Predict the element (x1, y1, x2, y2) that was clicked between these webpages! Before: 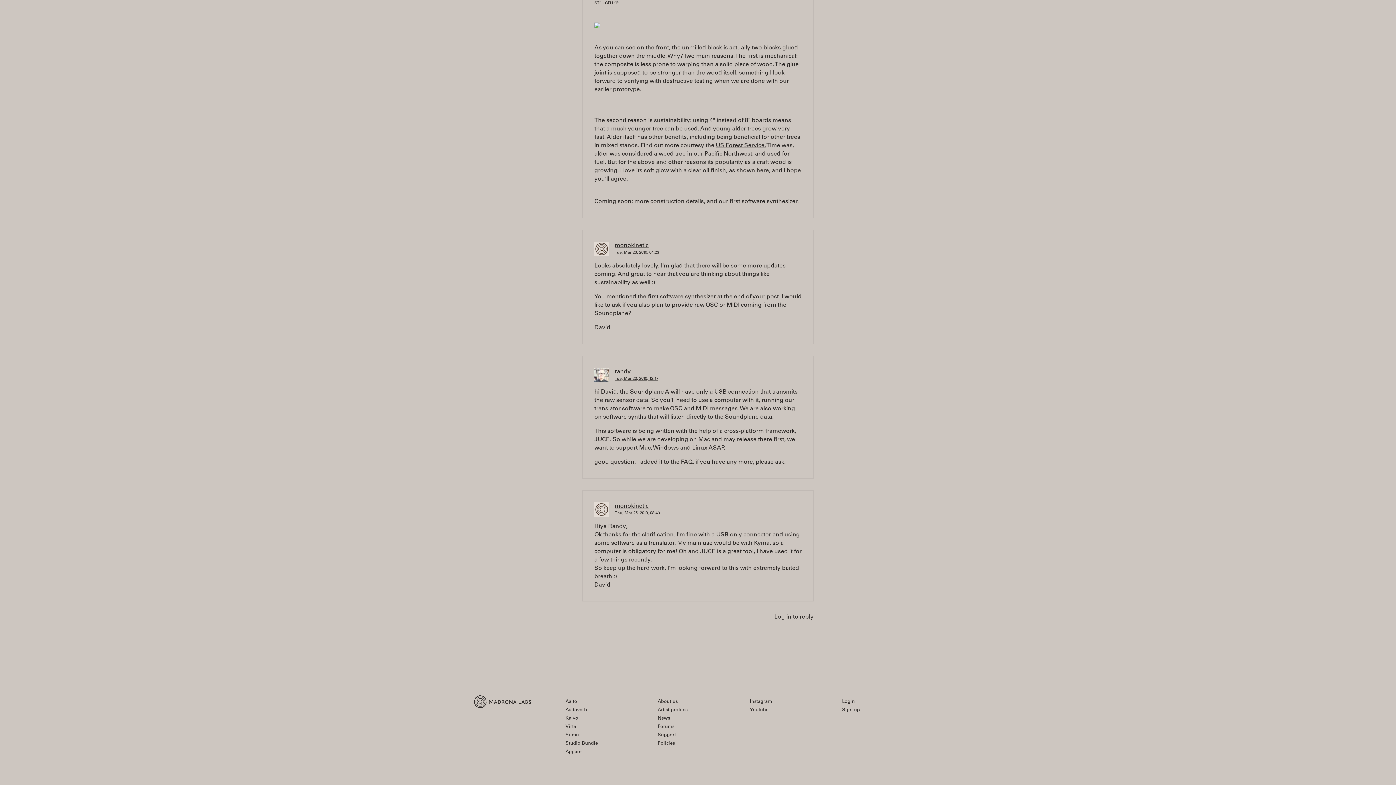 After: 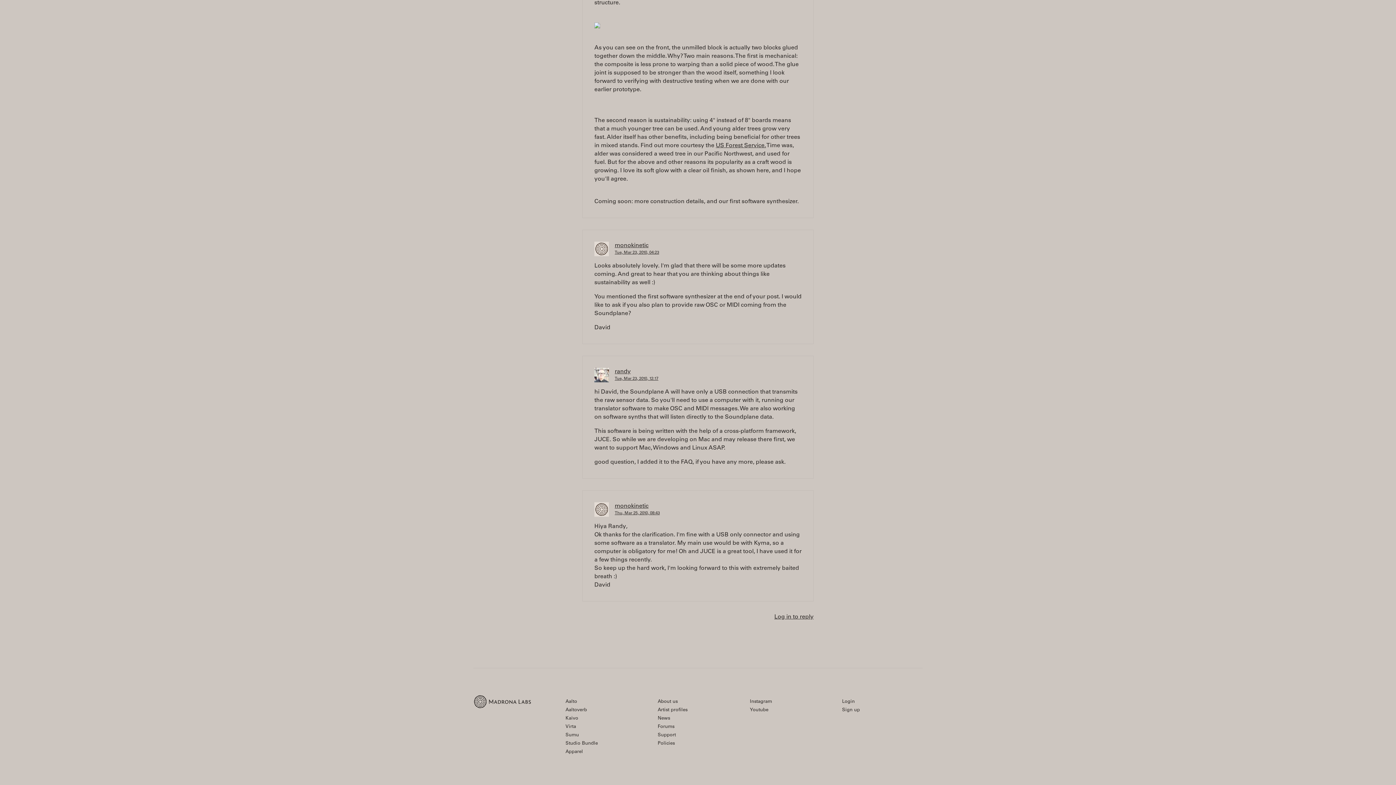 Action: bbox: (473, 697, 531, 709)